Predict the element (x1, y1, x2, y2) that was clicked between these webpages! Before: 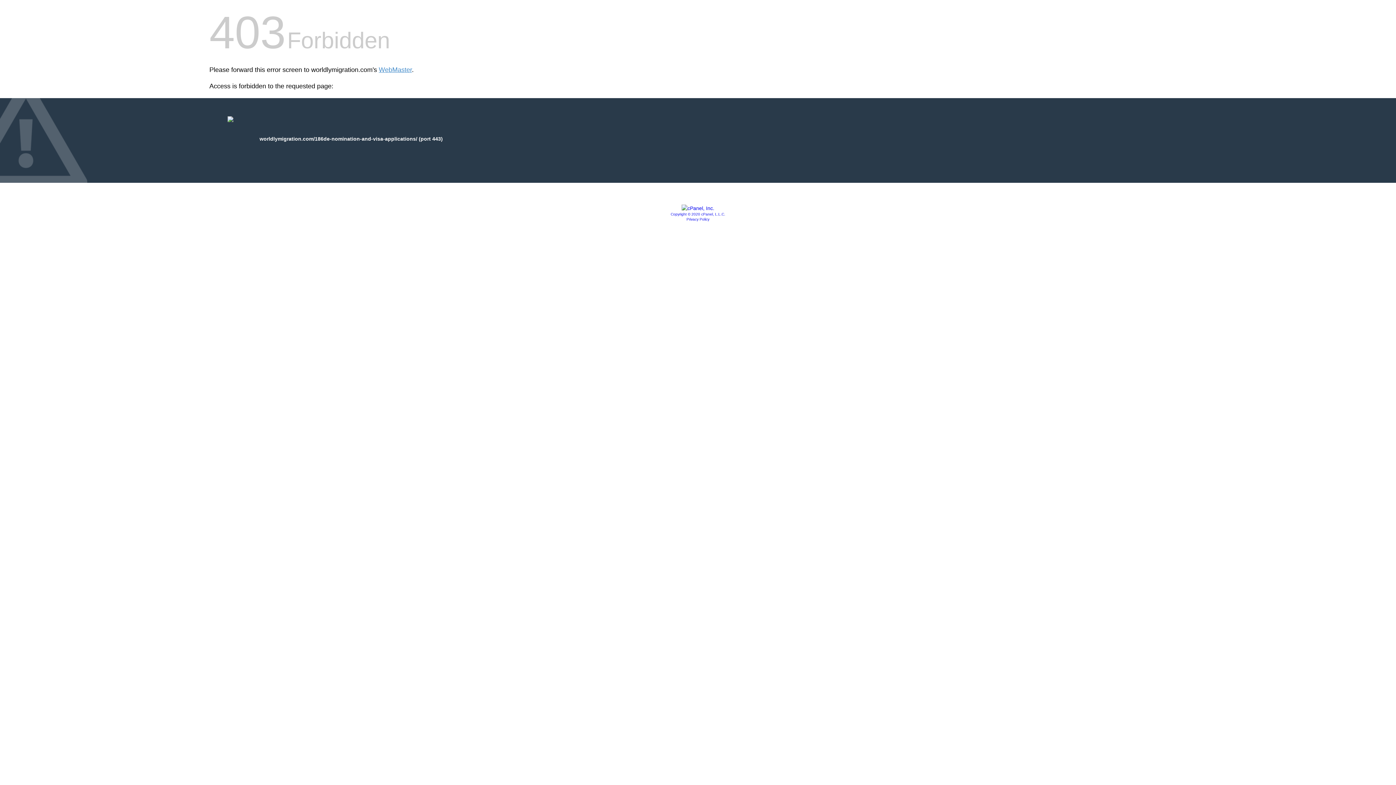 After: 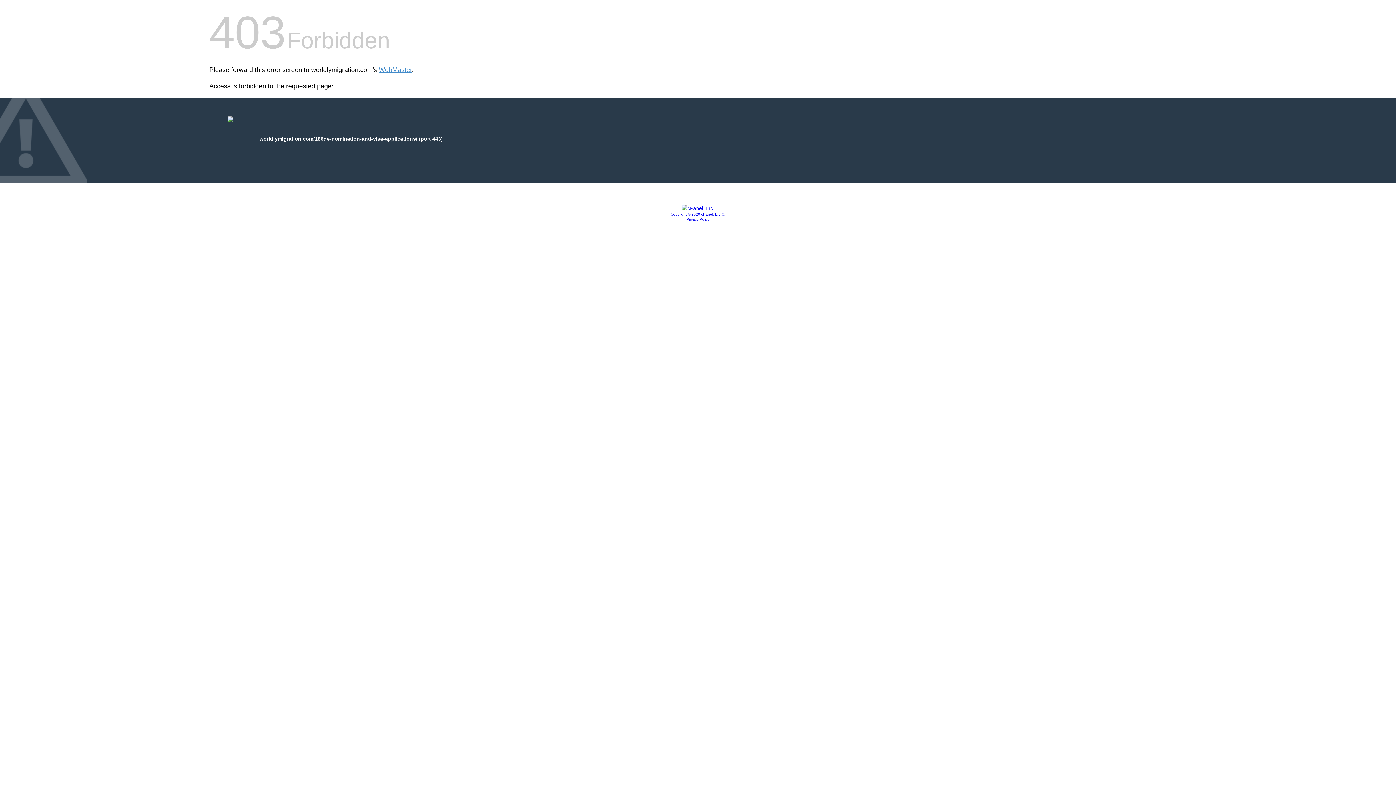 Action: bbox: (686, 217, 709, 221) label: Privacy Policy